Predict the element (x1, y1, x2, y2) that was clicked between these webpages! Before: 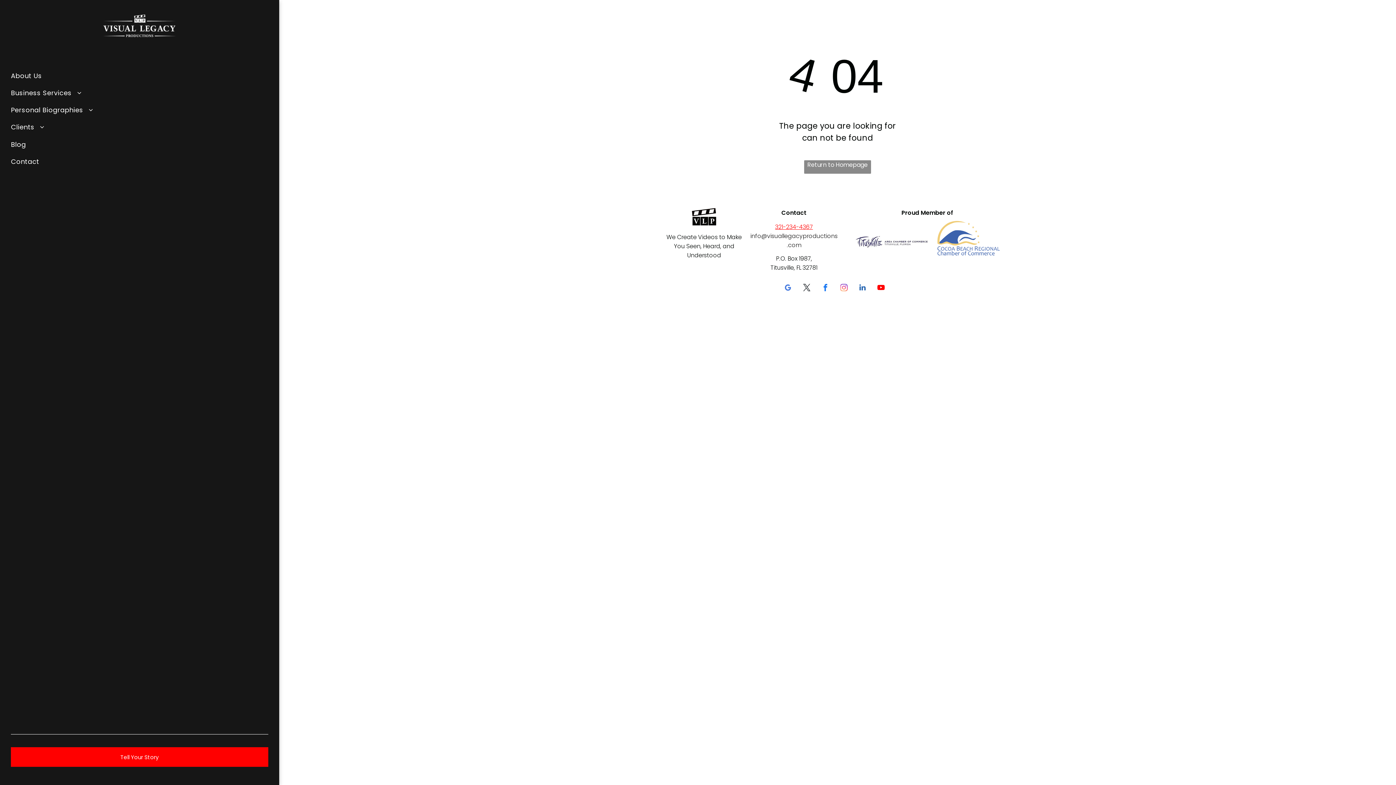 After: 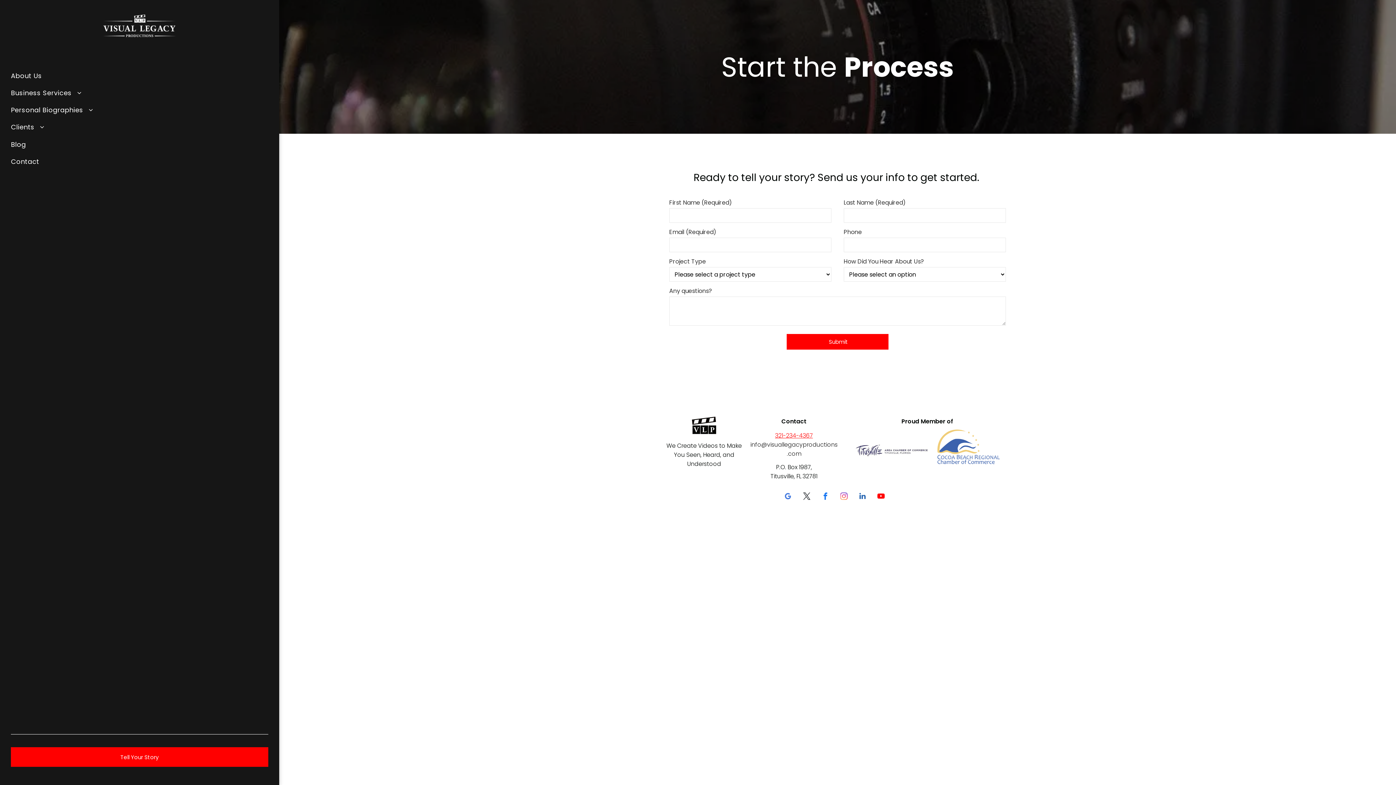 Action: bbox: (10, 747, 268, 767) label: Tell Your Story 